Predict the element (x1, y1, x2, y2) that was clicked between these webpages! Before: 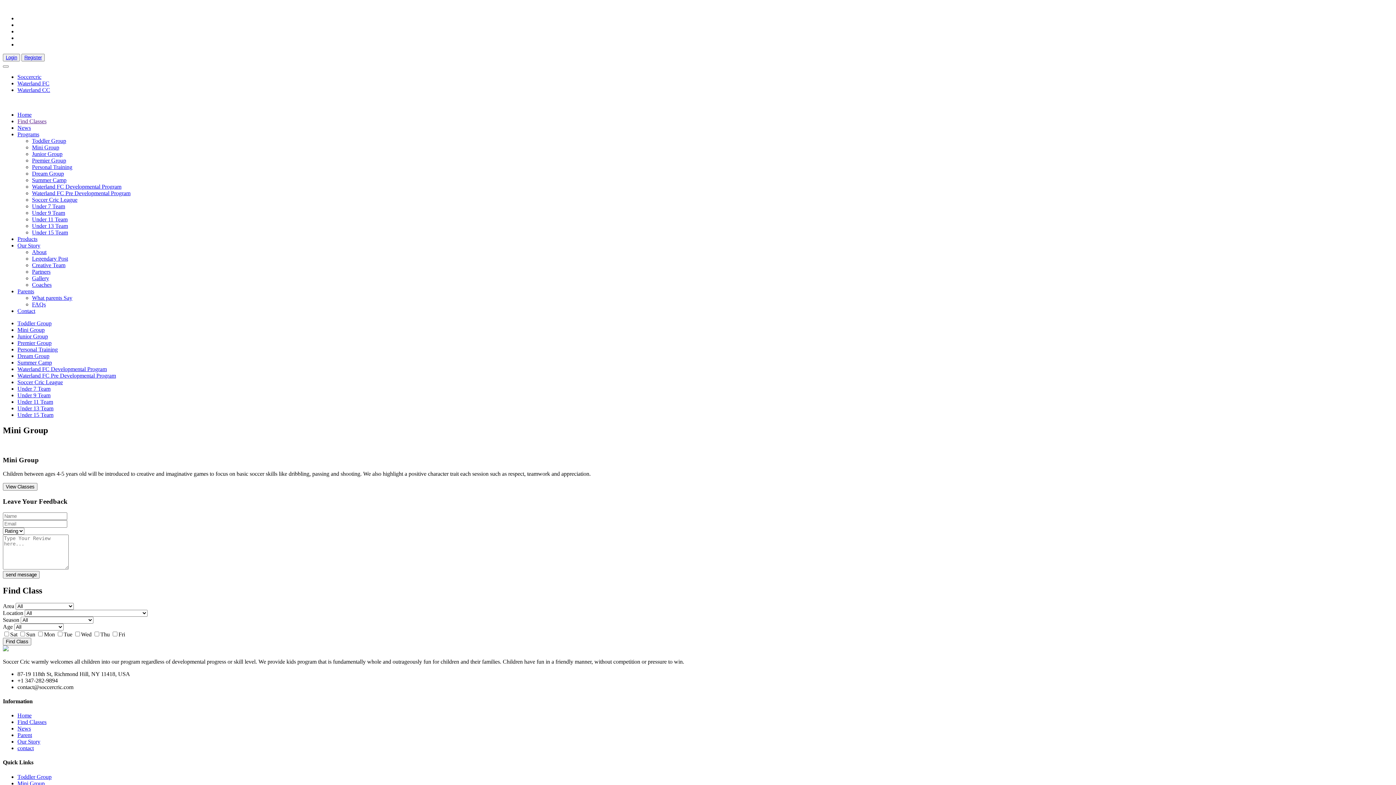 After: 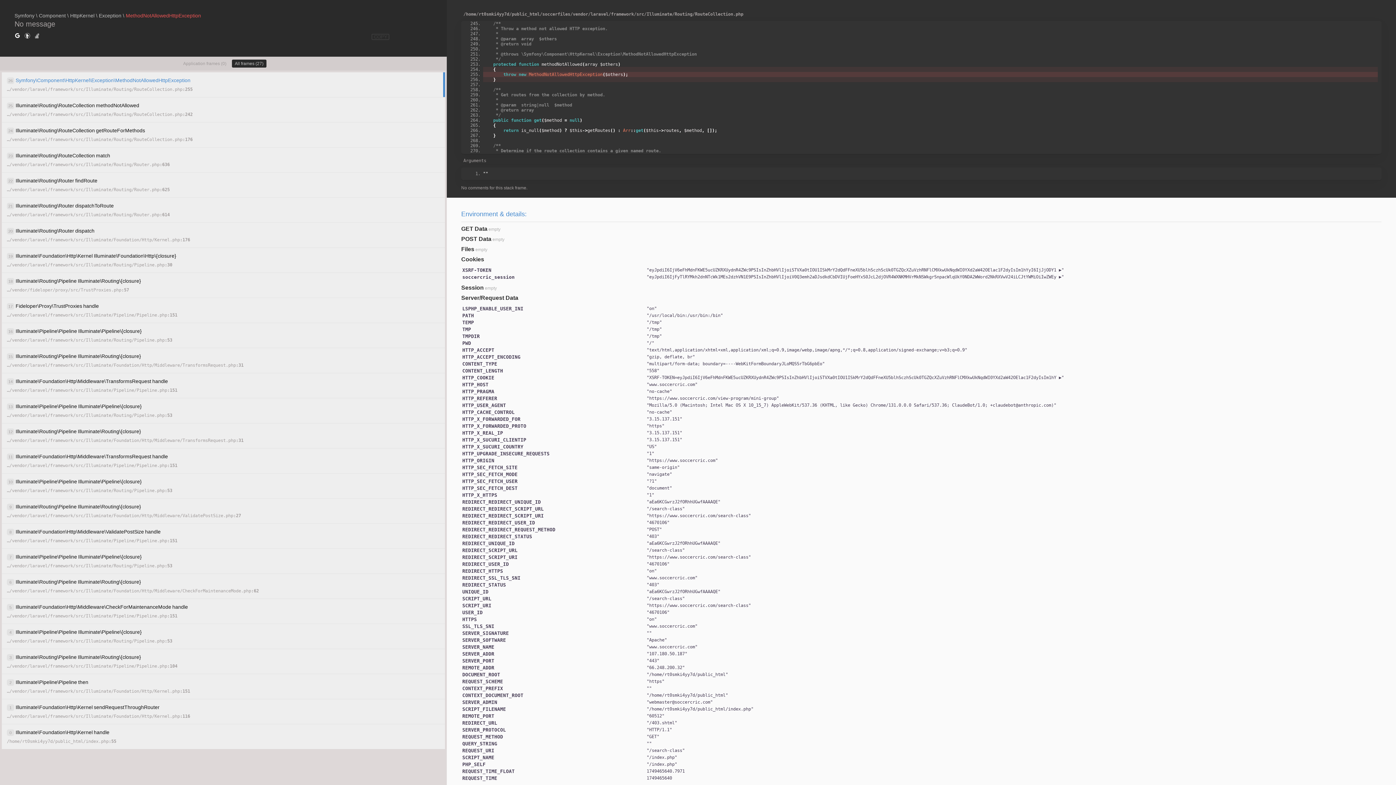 Action: label: Find Class bbox: (2, 638, 31, 645)